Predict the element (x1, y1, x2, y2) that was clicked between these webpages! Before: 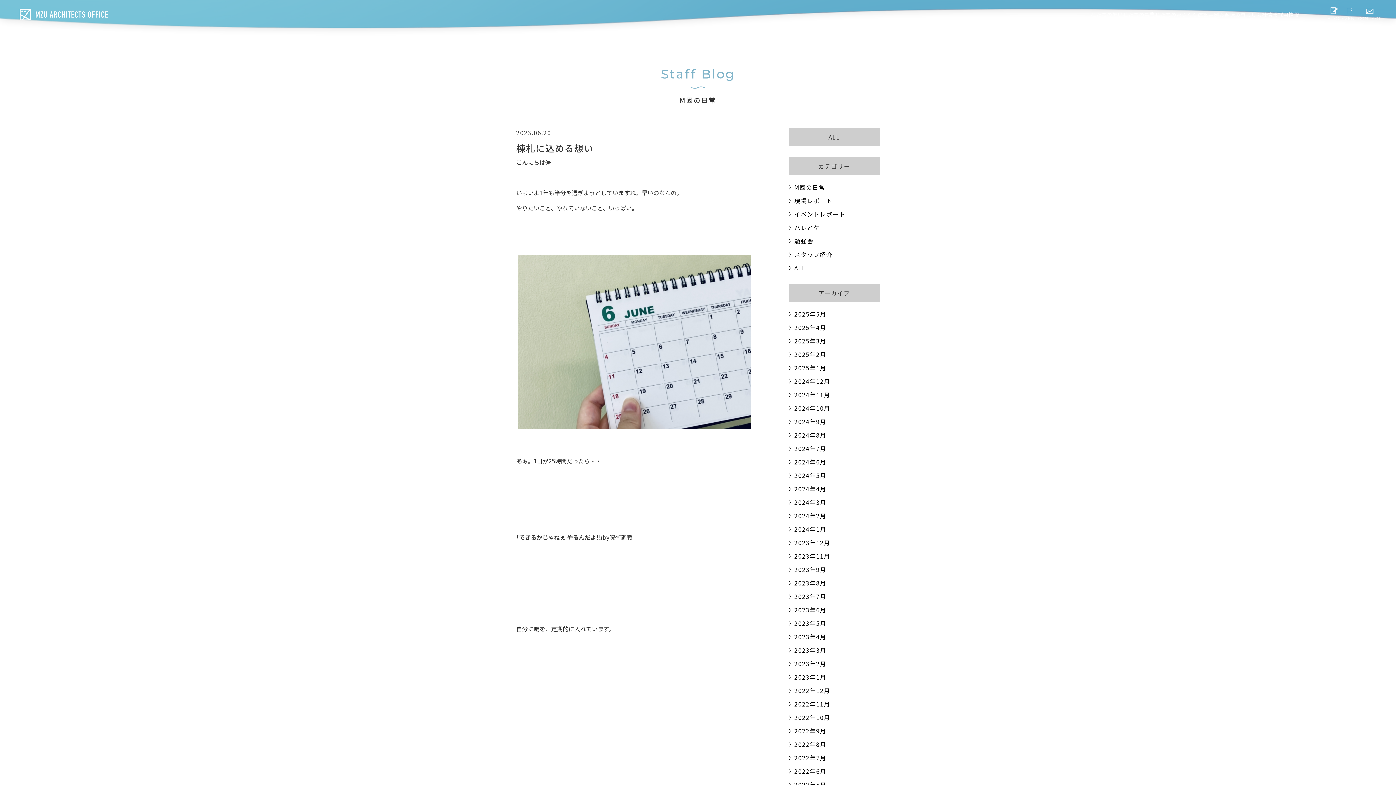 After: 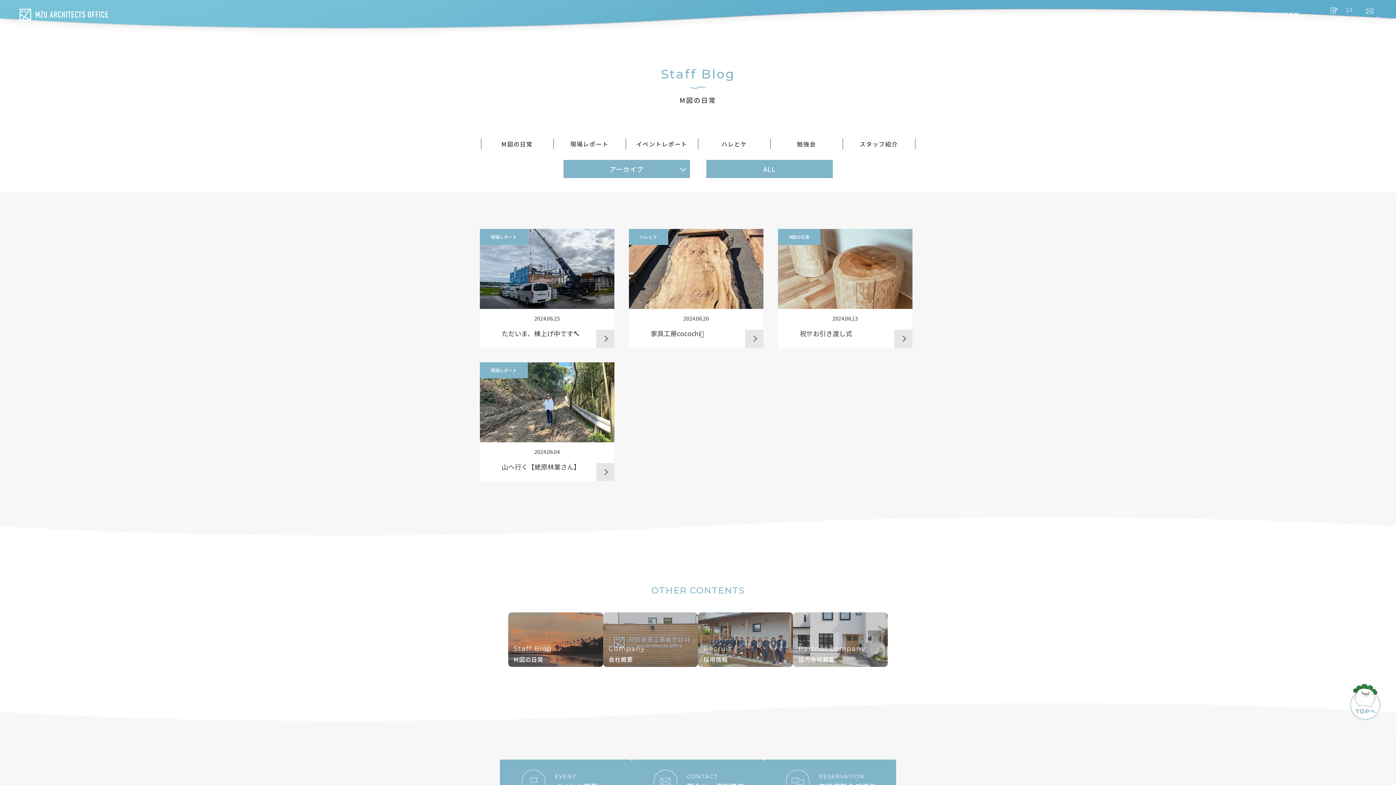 Action: bbox: (789, 457, 826, 466) label: 2024年6月